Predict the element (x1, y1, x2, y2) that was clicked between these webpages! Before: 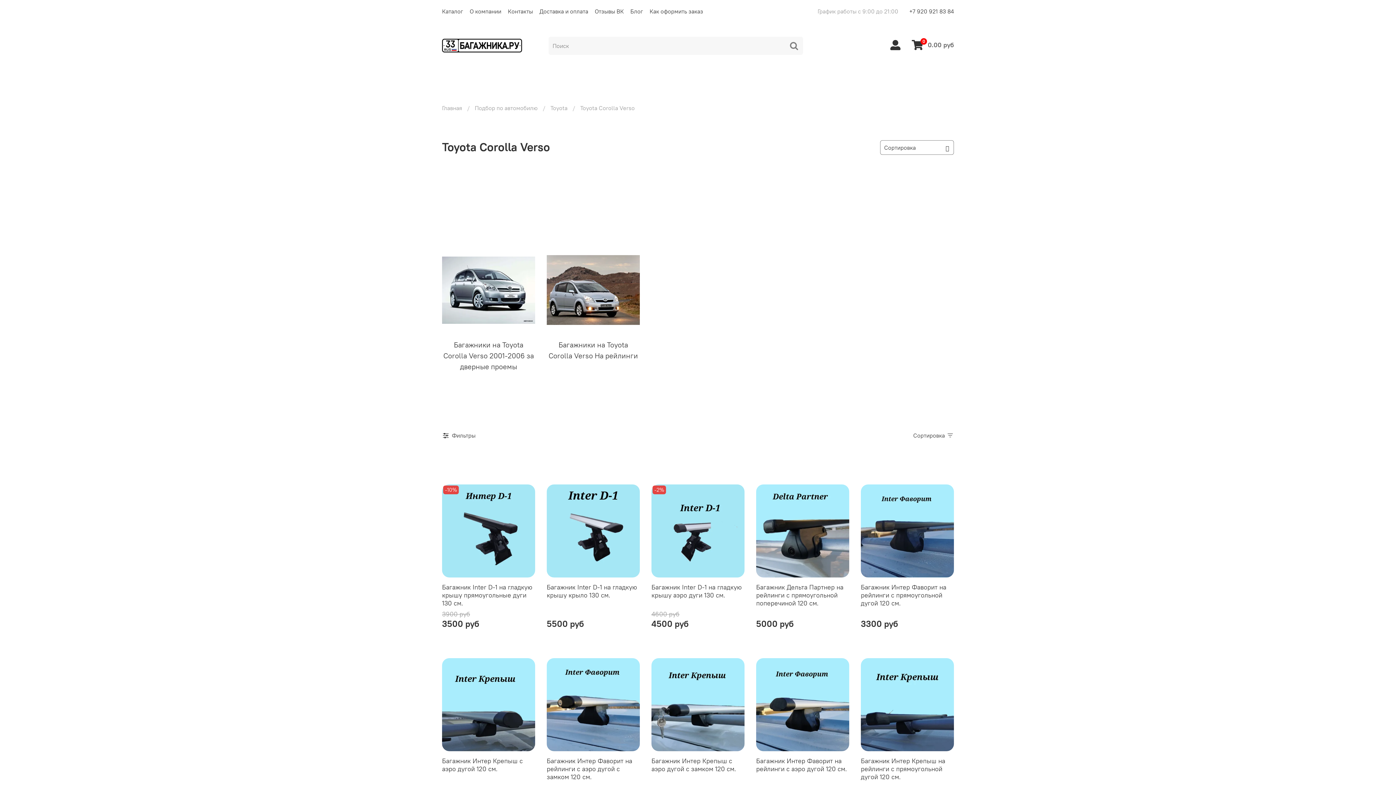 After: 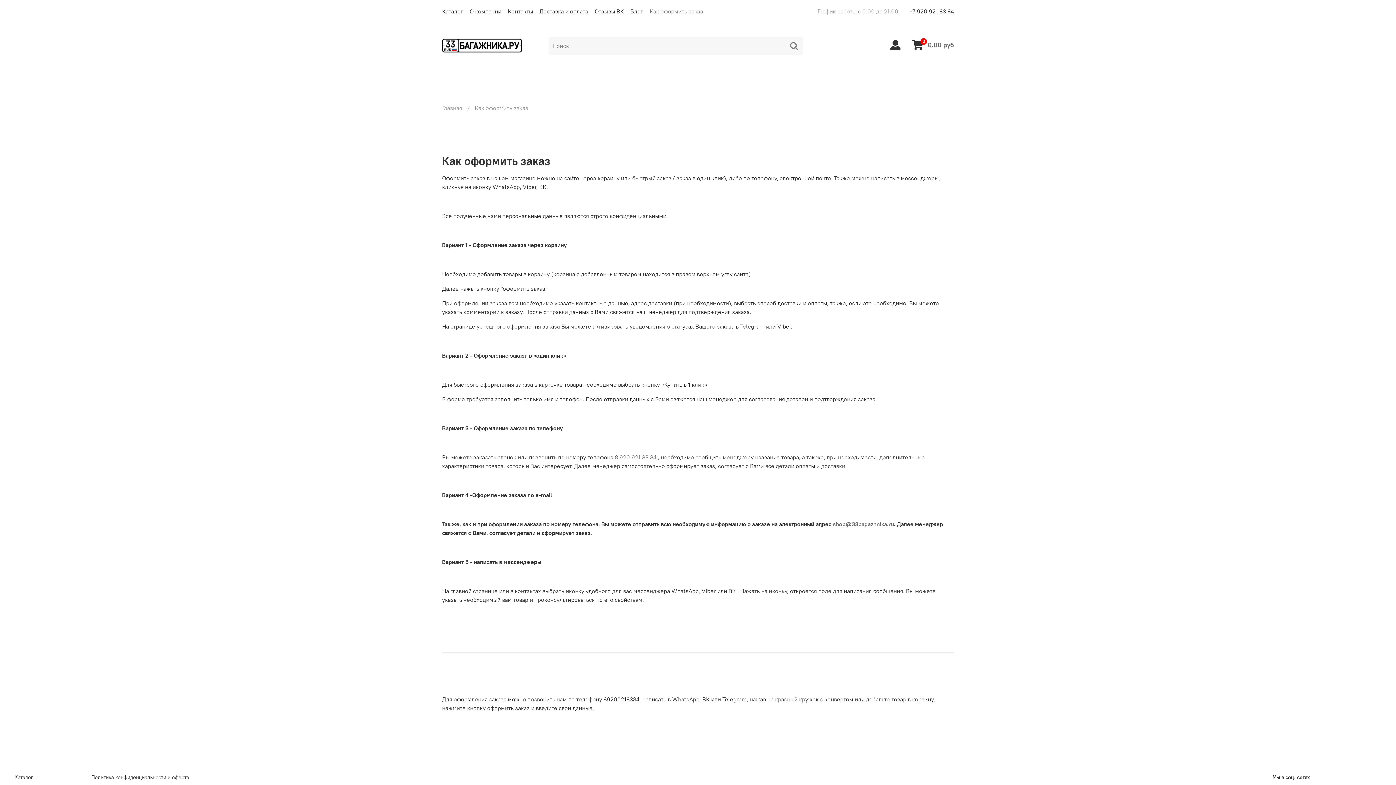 Action: label: Как оформить заказ bbox: (649, 7, 703, 14)